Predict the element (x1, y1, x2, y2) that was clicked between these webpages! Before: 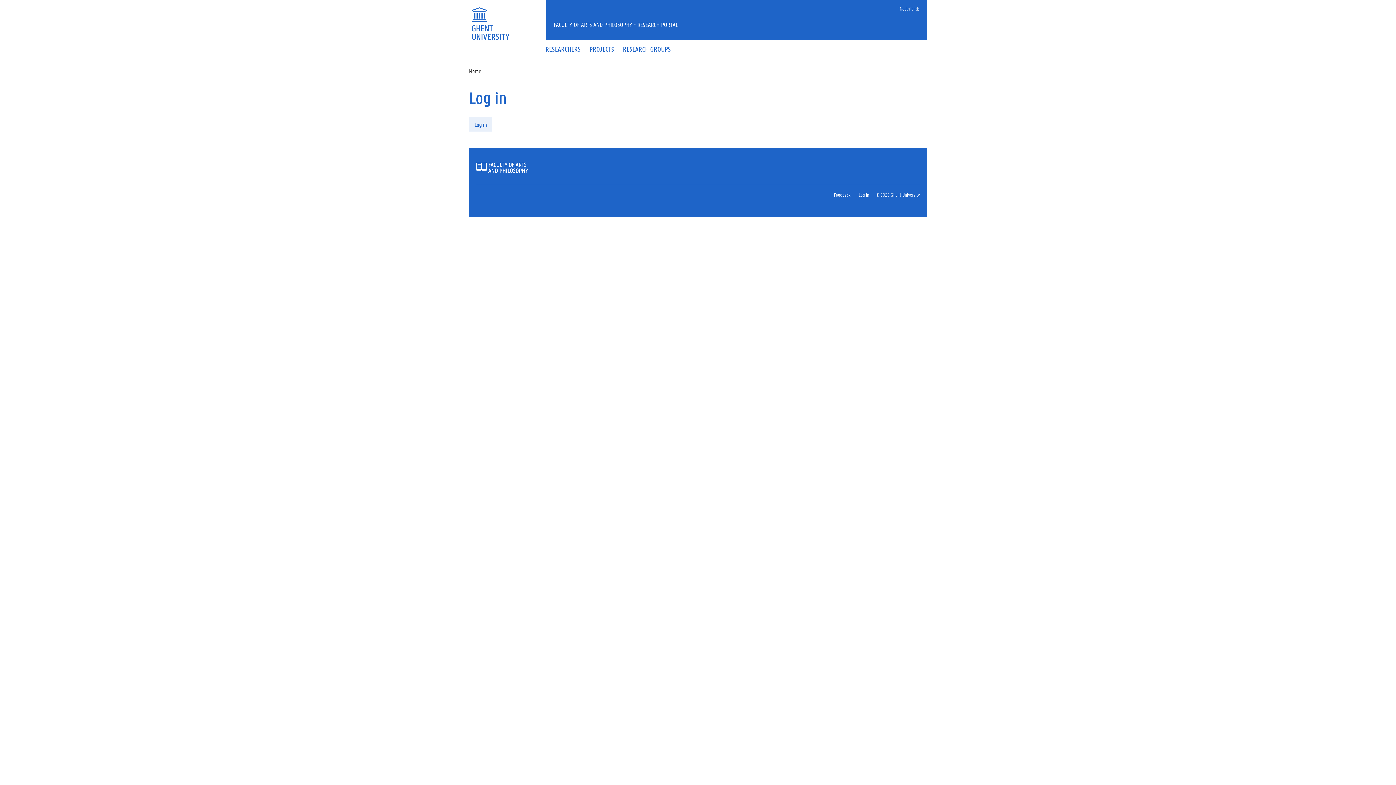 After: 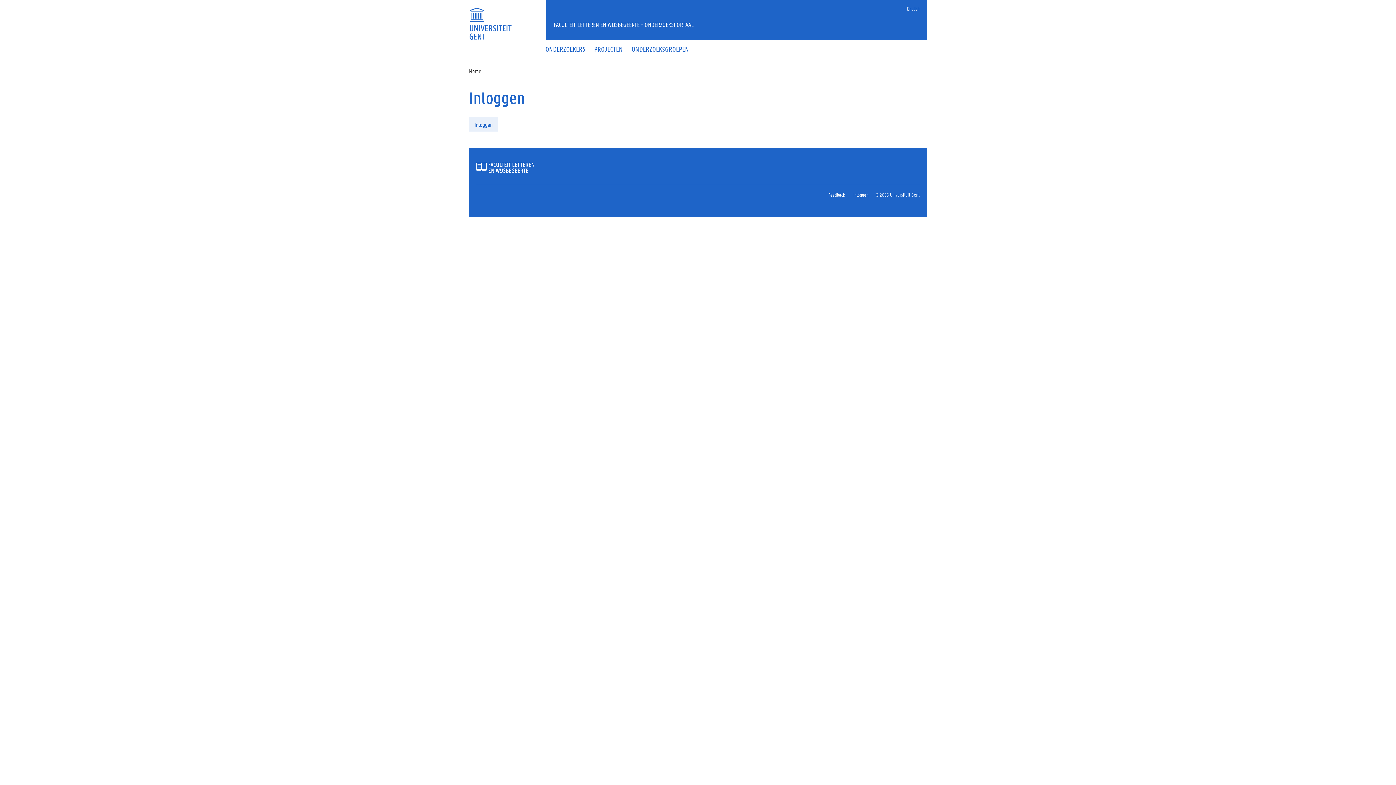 Action: label: Nederlands bbox: (896, 1, 923, 15)